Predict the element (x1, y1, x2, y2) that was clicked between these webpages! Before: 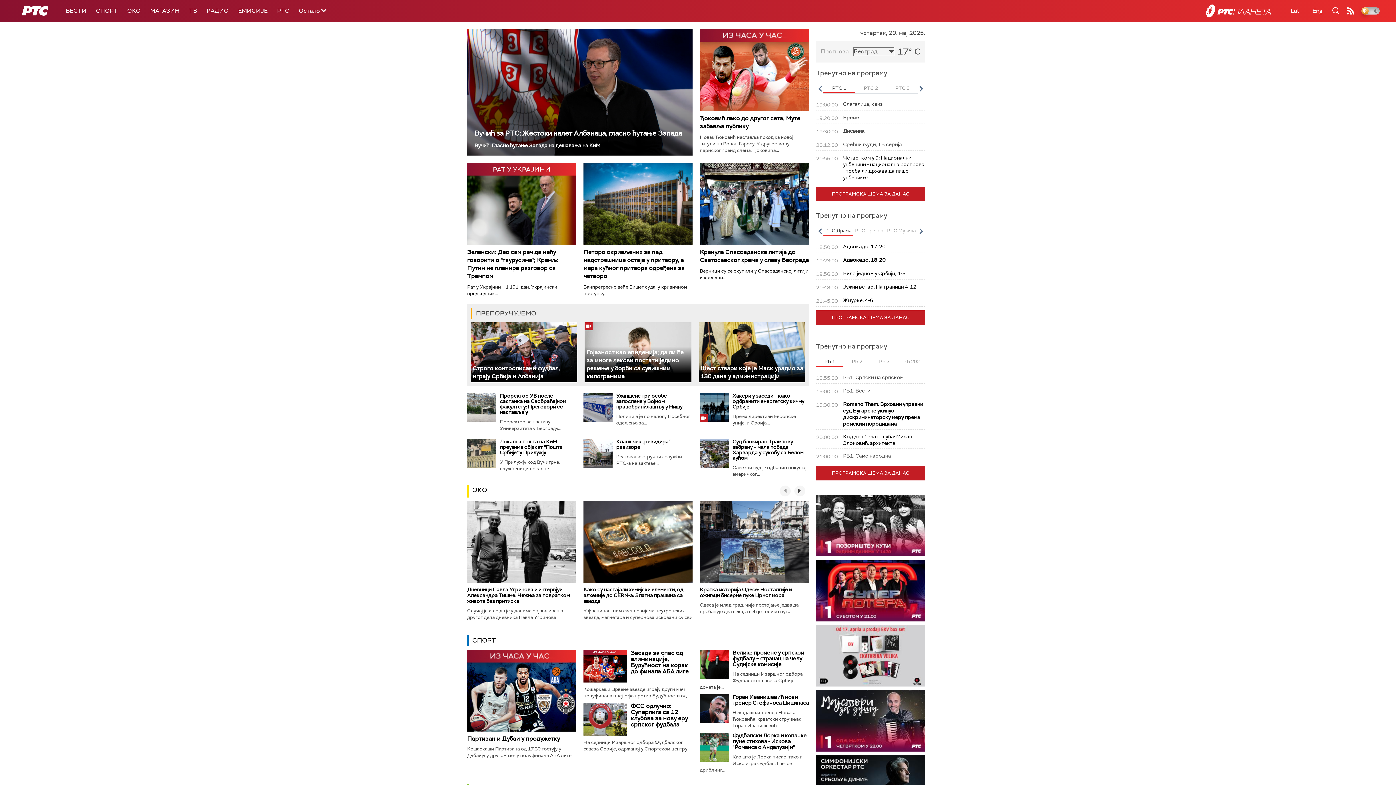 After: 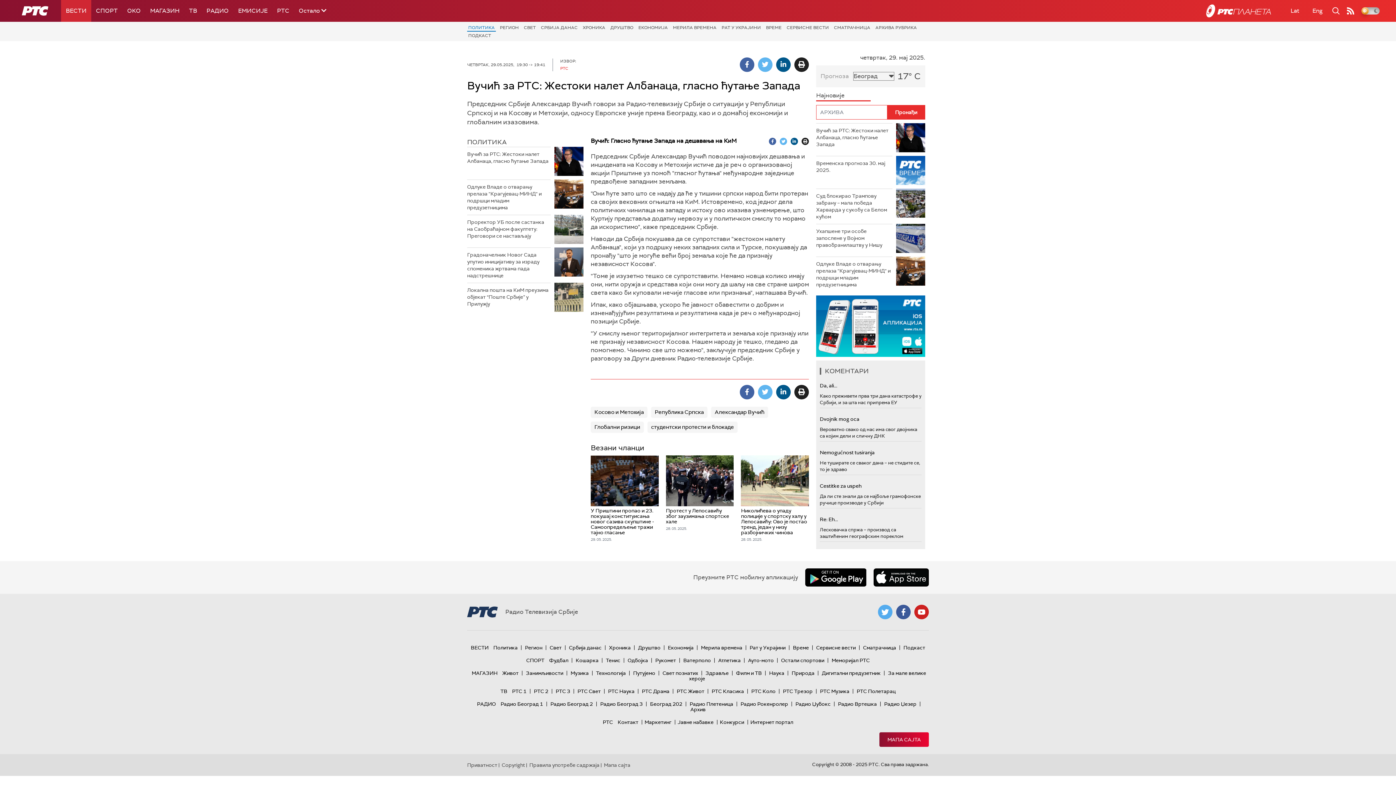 Action: bbox: (474, 128, 682, 137) label: Вучић за РТС: Жестоки налет Албанаца, гласно ћутање Запада